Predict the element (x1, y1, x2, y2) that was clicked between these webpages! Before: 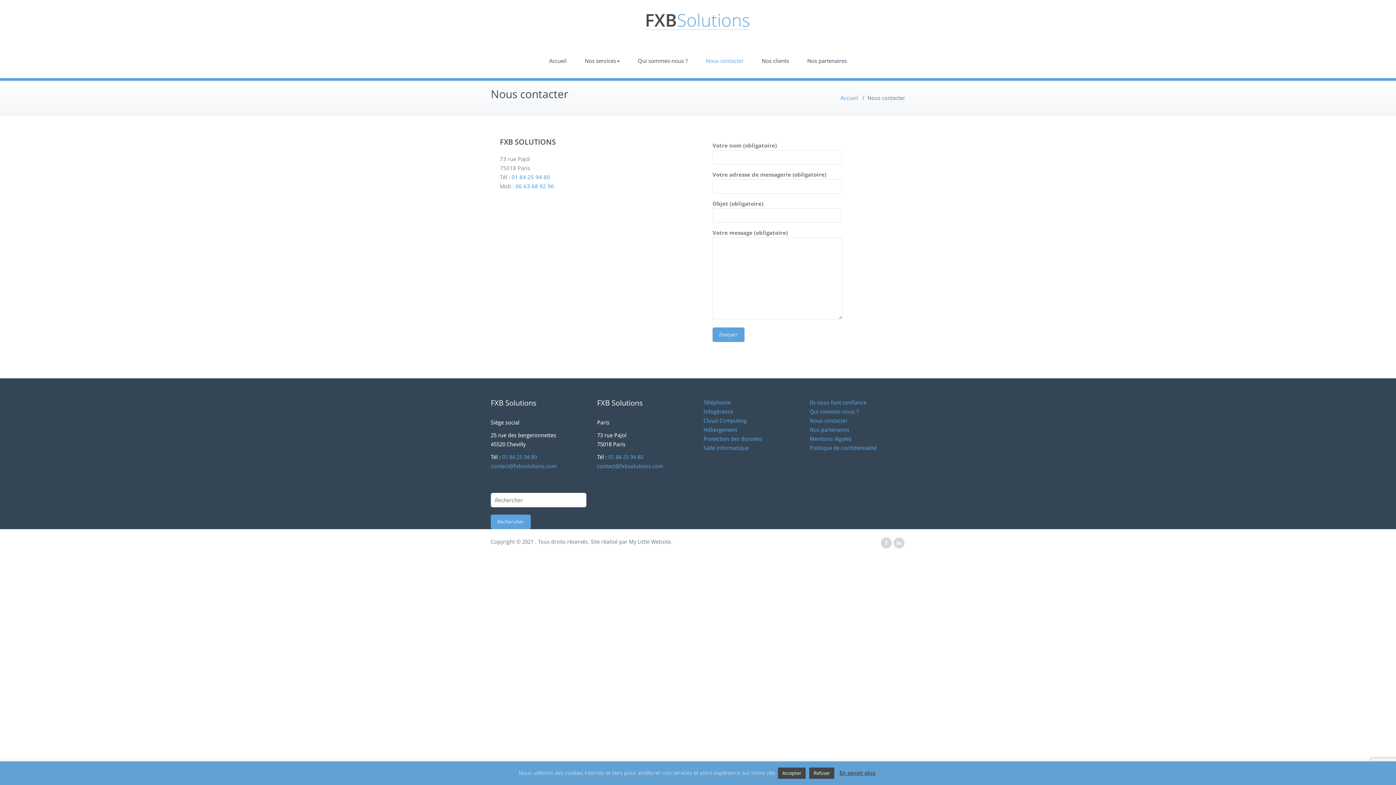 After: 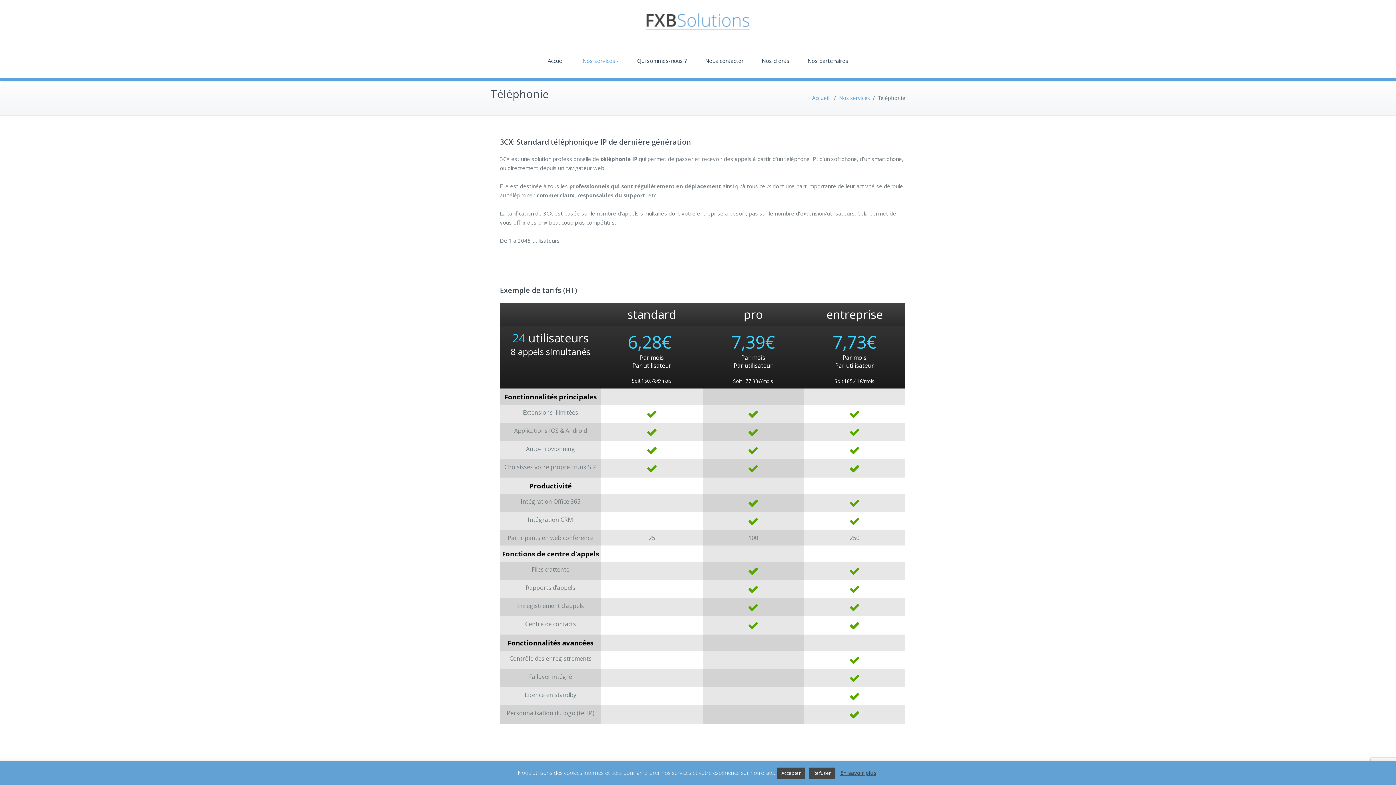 Action: label: Téléphonie bbox: (703, 399, 730, 406)